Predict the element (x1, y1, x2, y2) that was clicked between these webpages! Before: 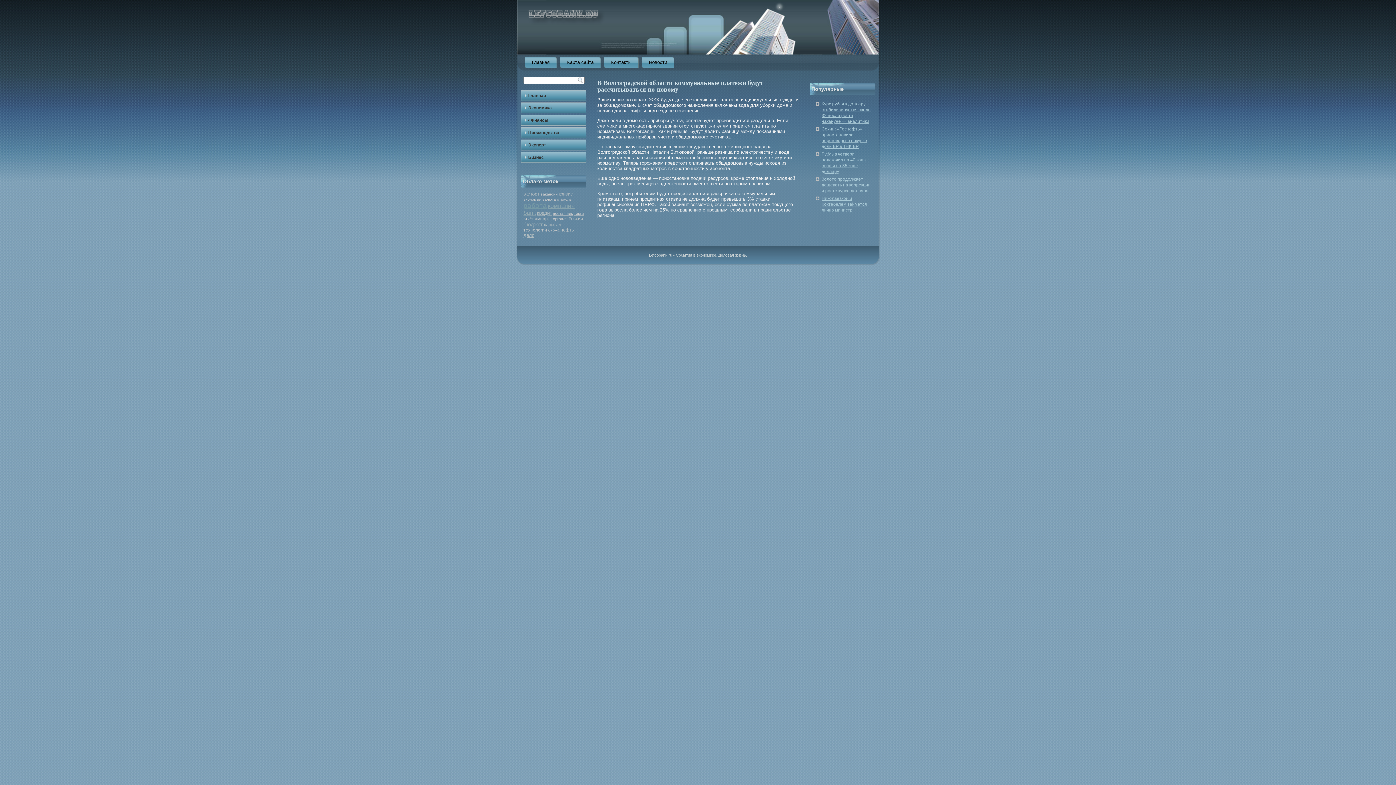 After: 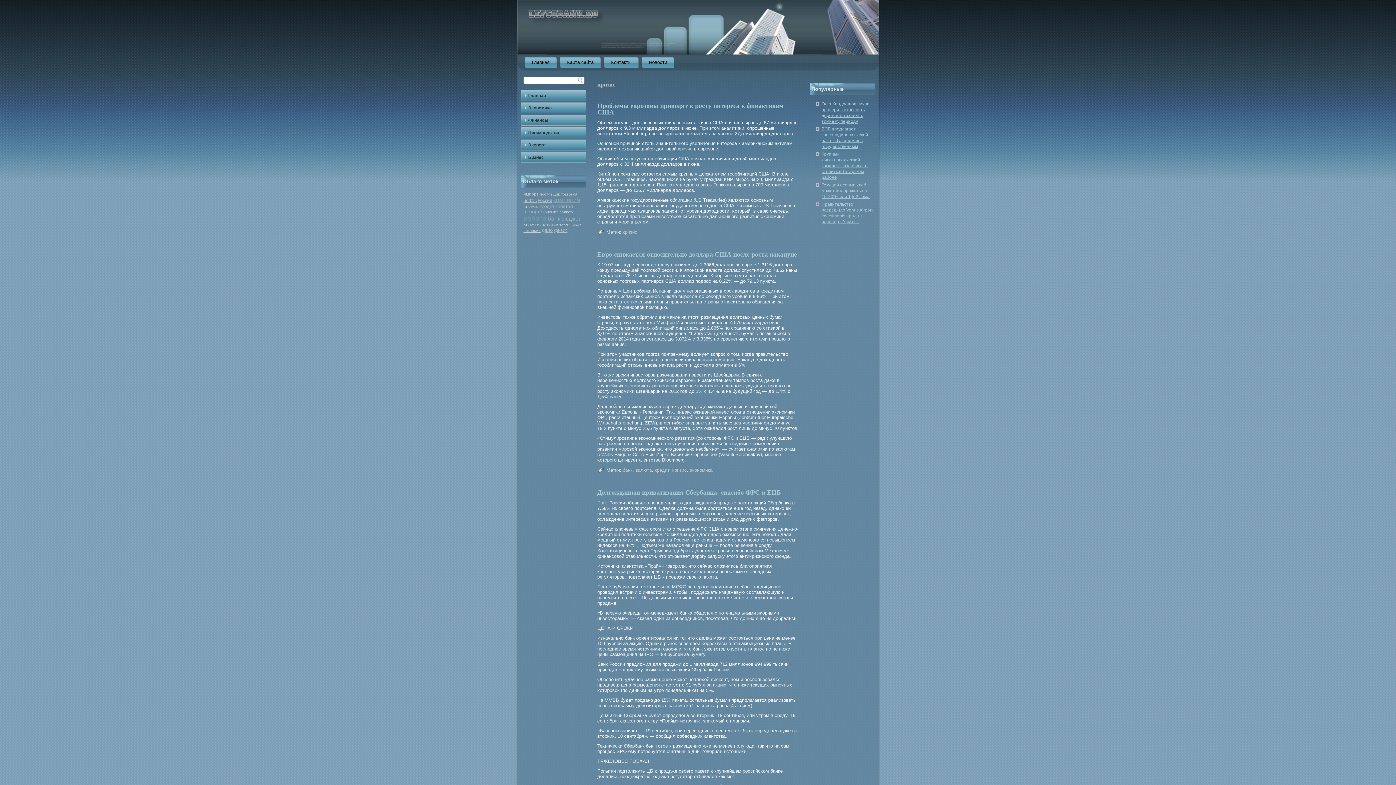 Action: label: кризис bbox: (558, 191, 572, 196)